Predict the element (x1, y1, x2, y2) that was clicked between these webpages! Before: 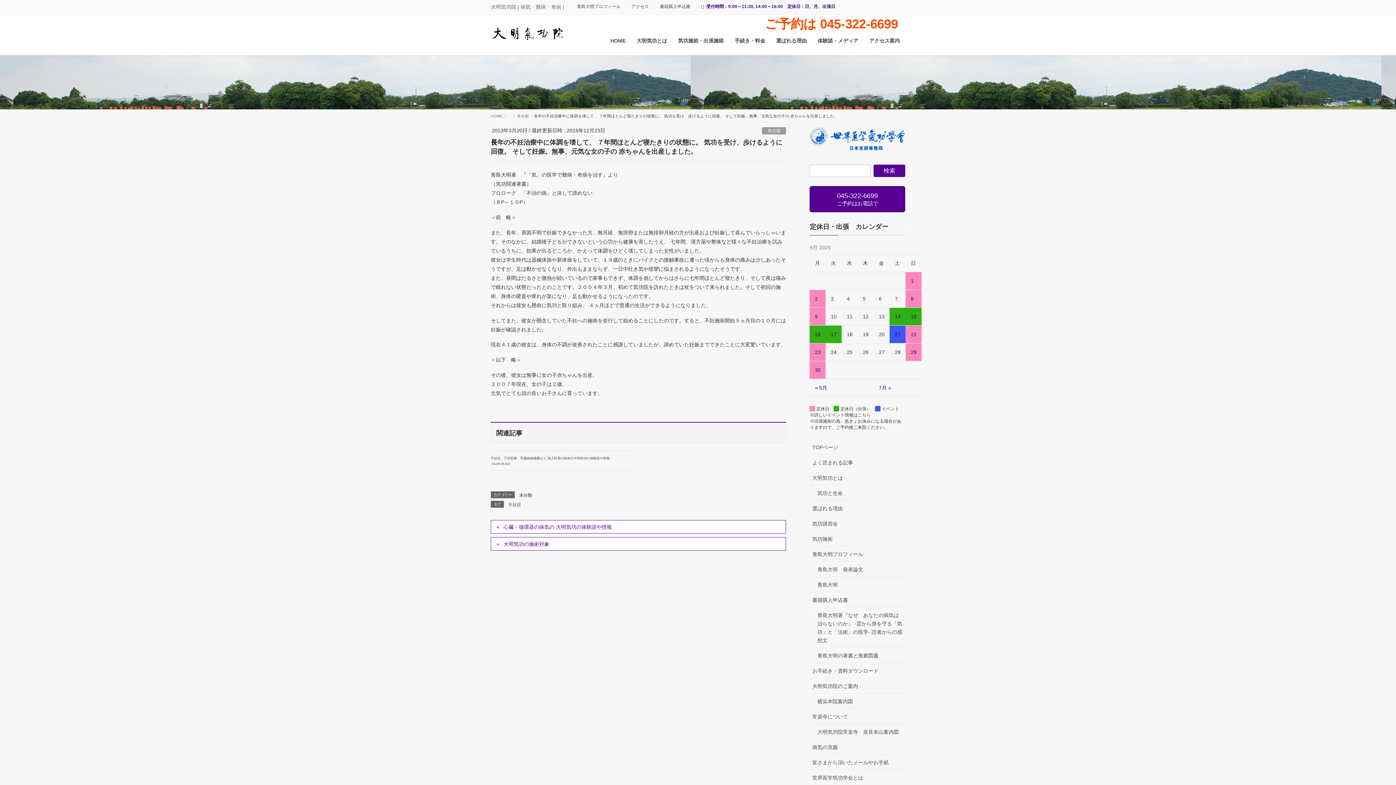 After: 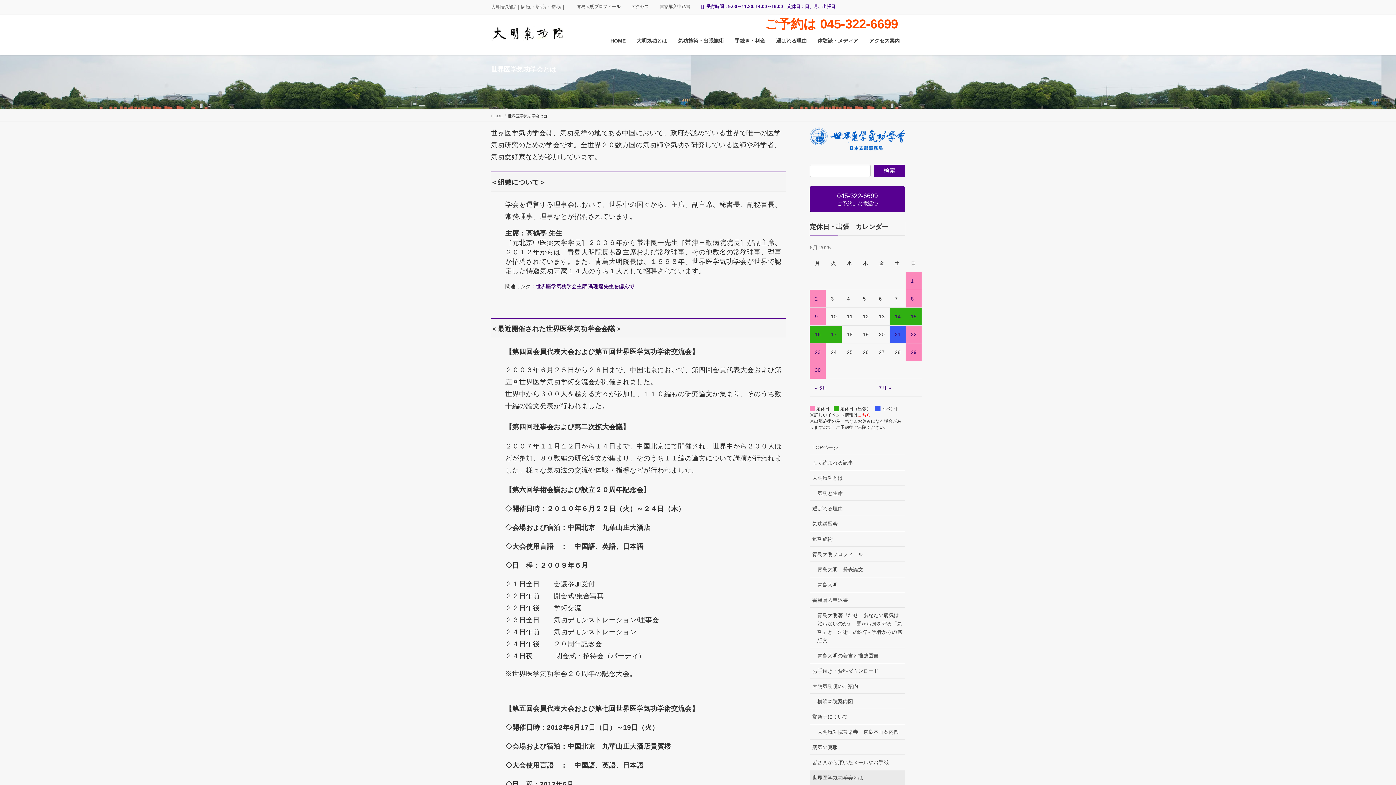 Action: bbox: (809, 770, 905, 785) label: 世界医学気功学会とは